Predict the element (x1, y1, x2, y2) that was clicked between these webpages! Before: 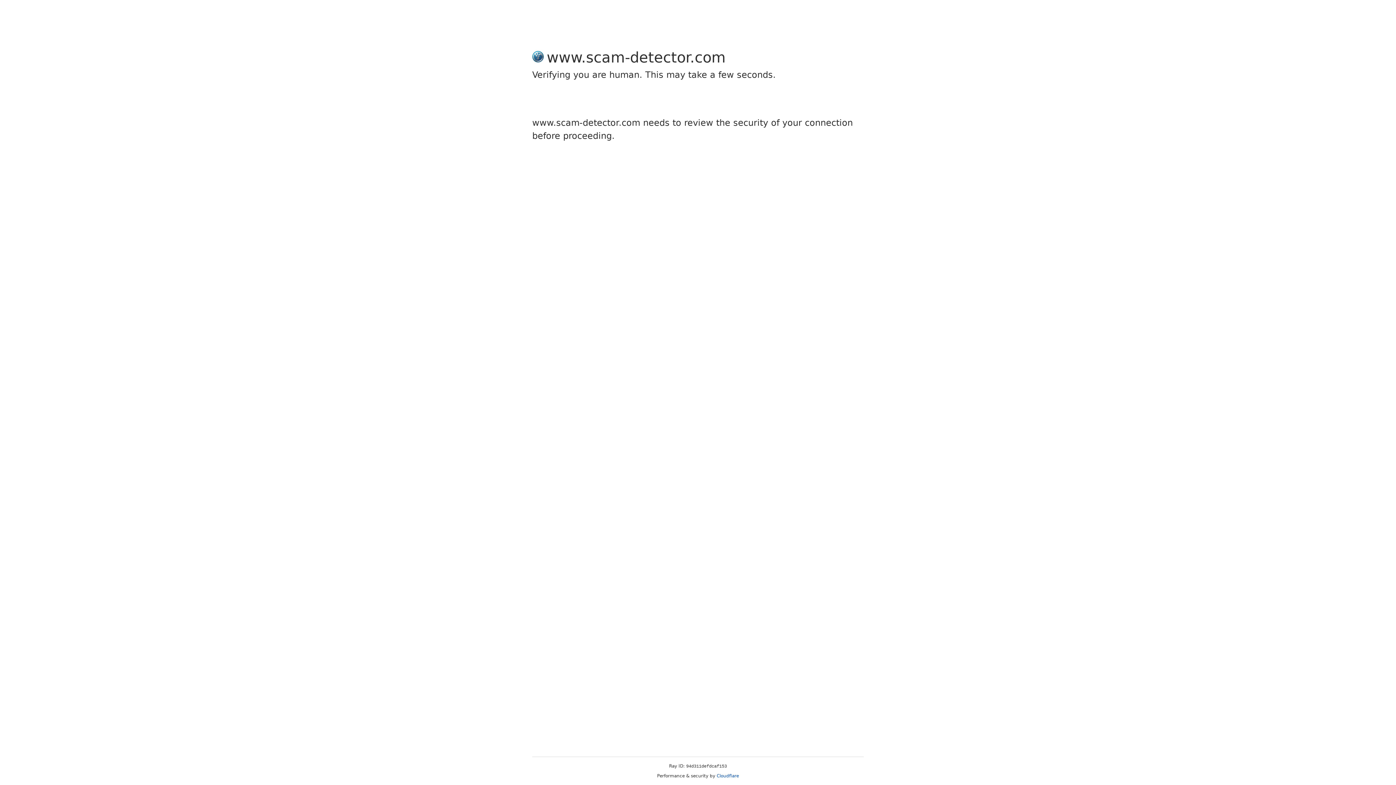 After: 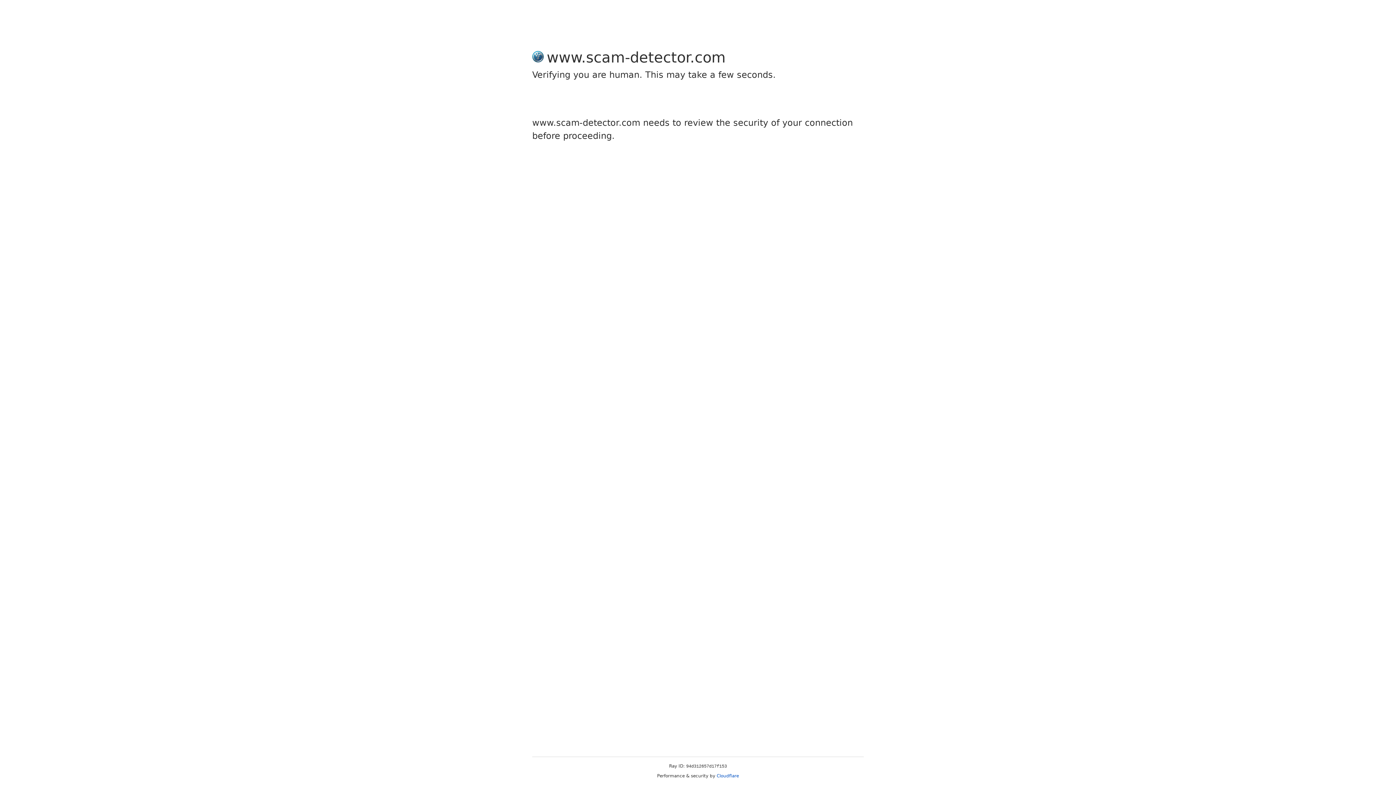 Action: bbox: (716, 773, 739, 778) label: Cloudflare